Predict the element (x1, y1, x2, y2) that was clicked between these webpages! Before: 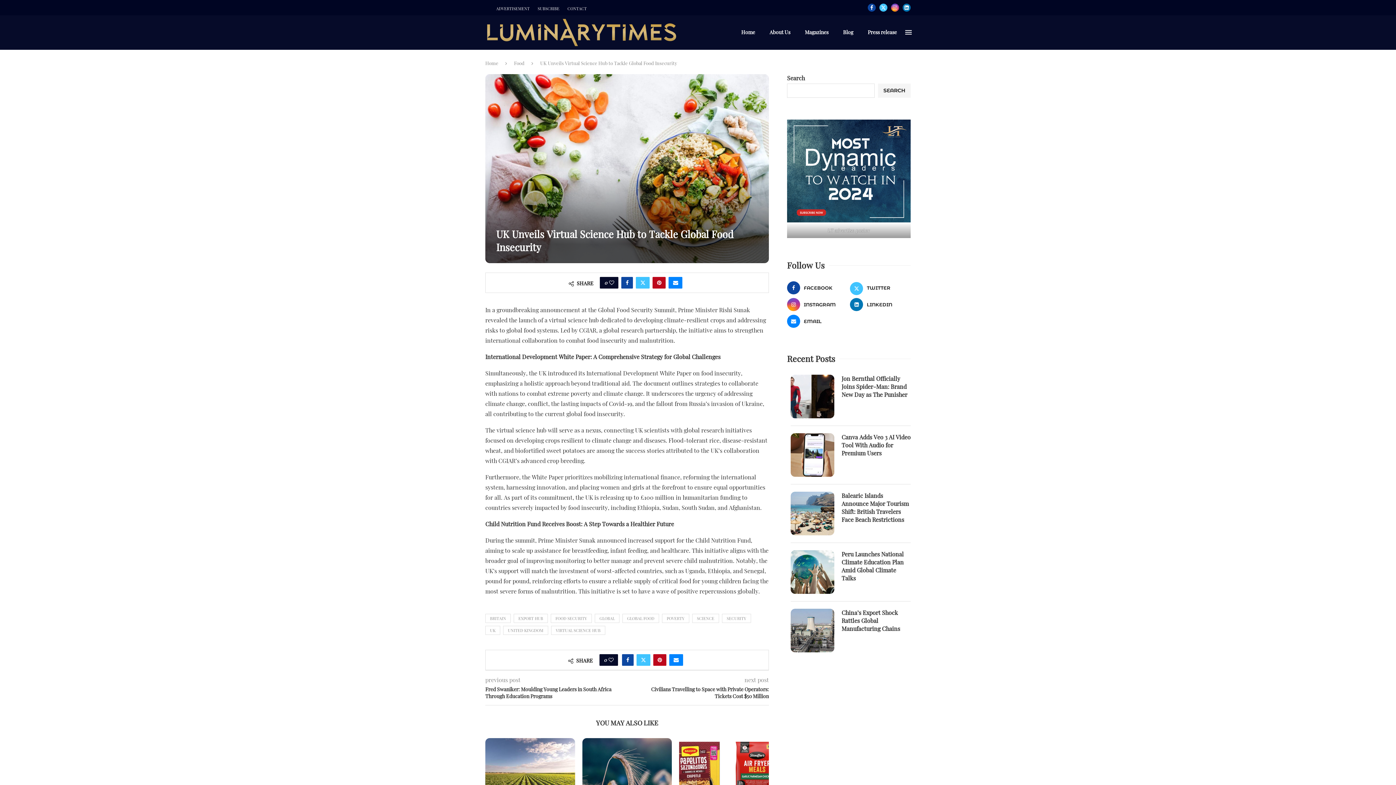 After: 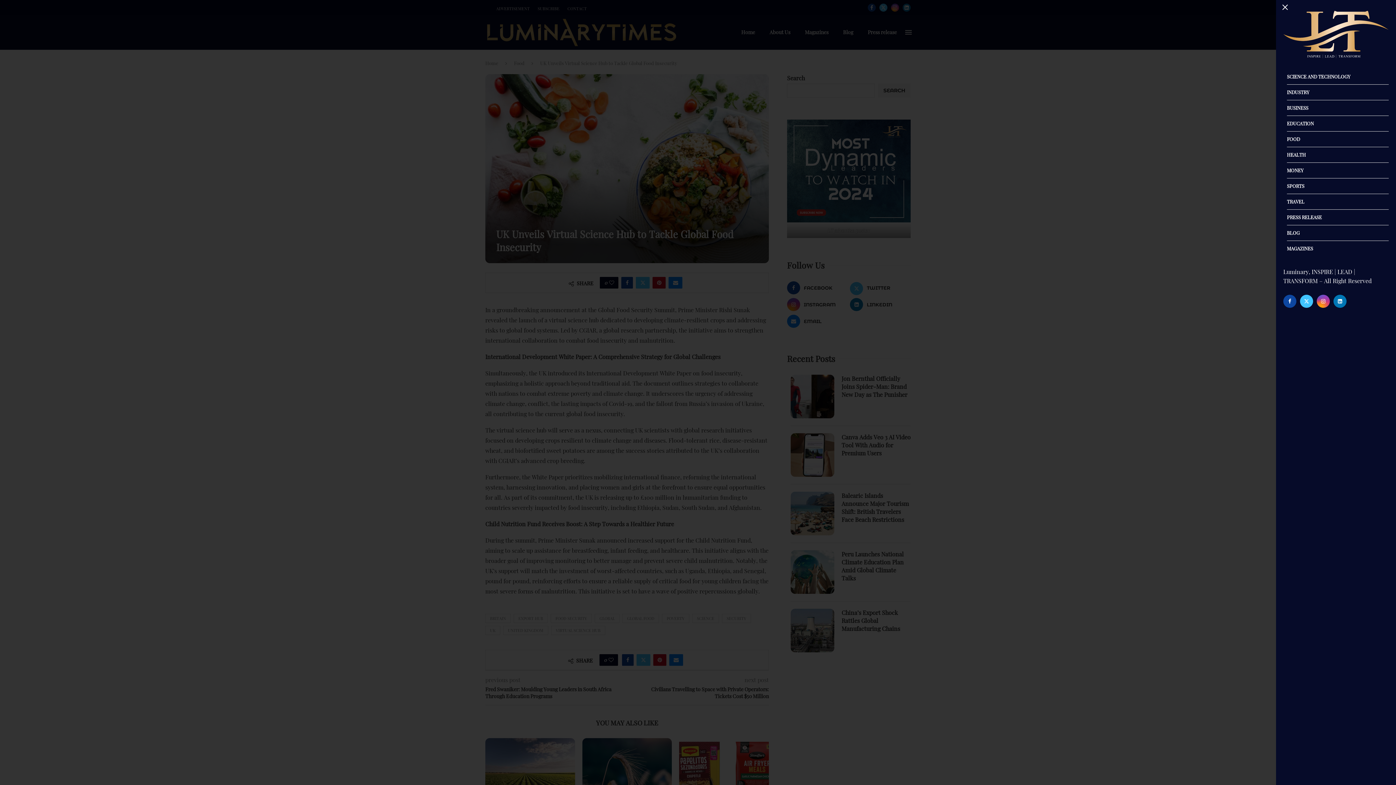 Action: bbox: (905, 29, 912, 35) label: Open Menu